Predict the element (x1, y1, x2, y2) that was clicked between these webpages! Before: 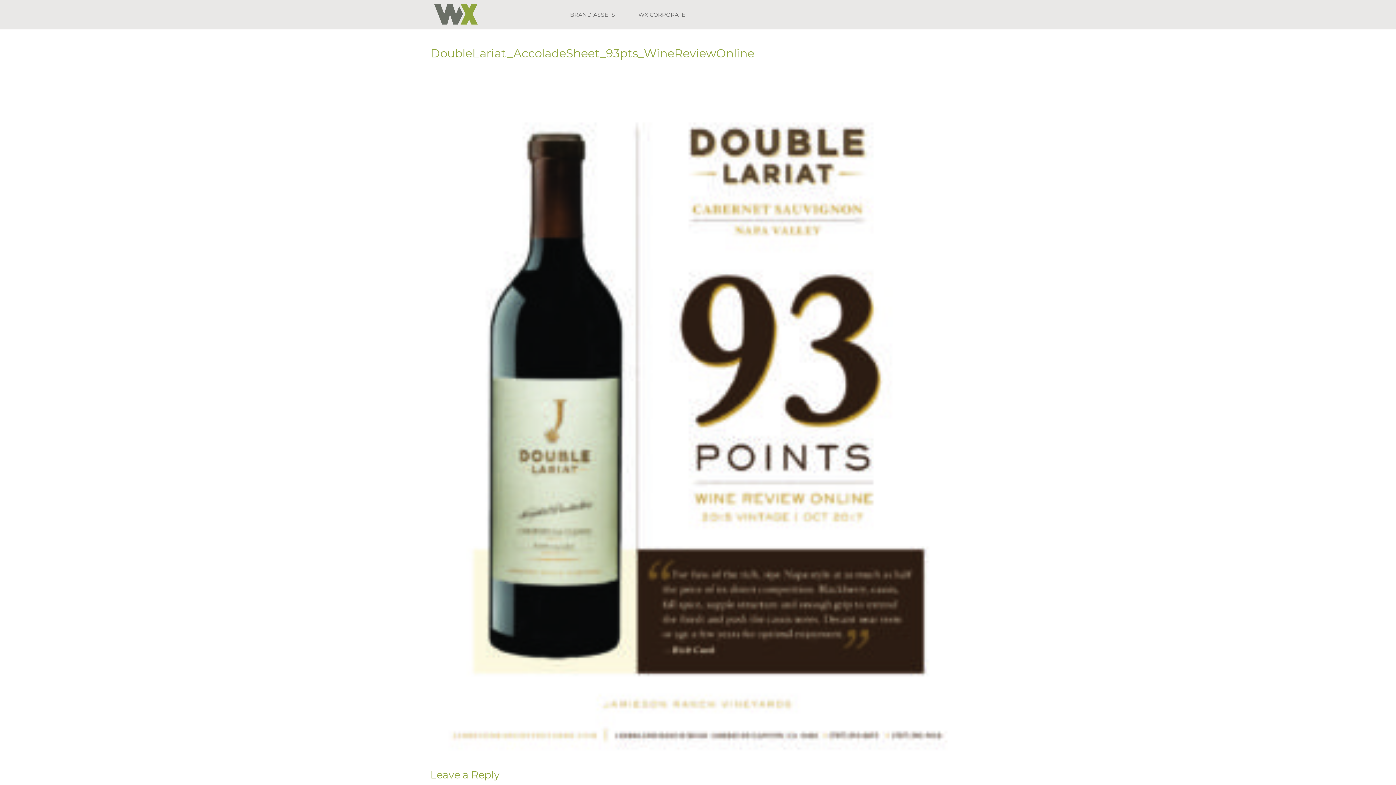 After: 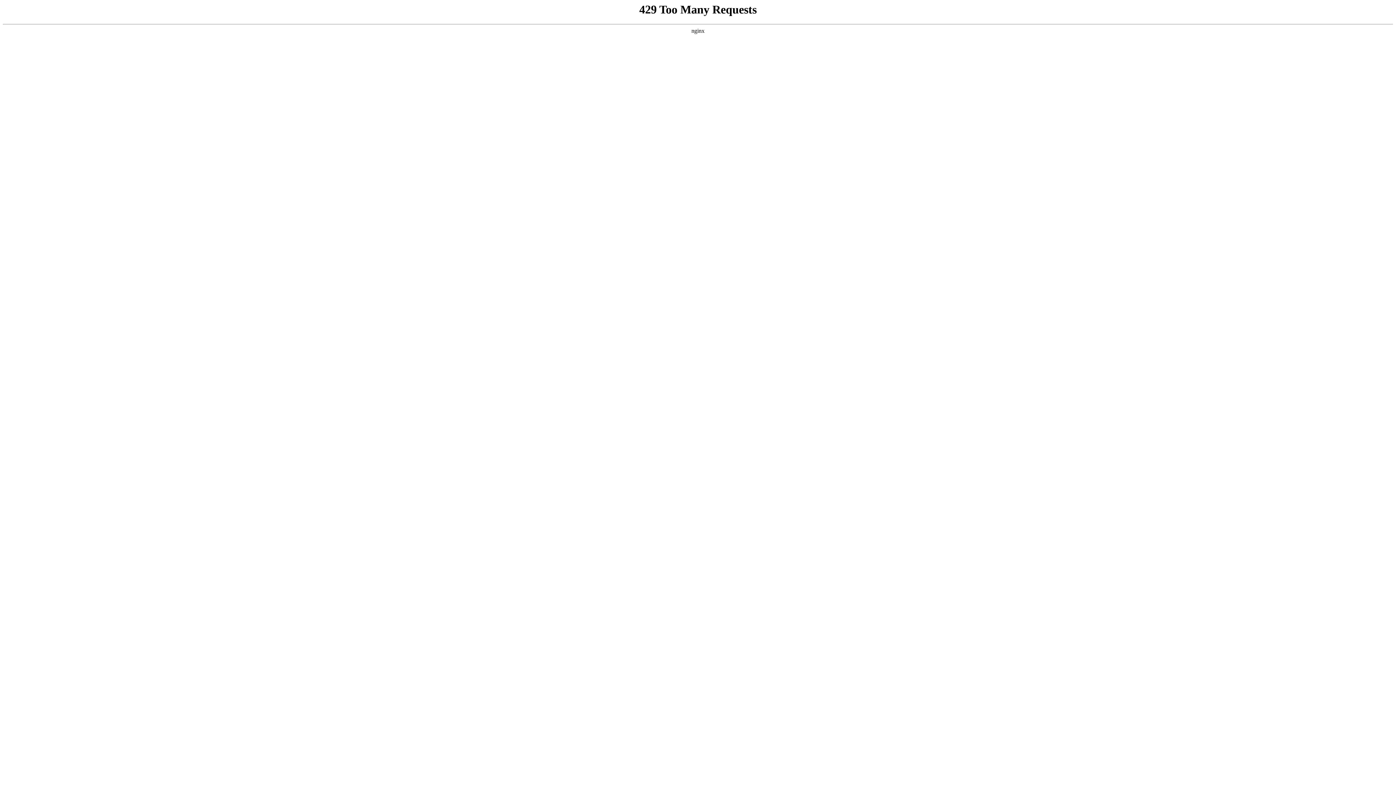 Action: bbox: (638, 11, 685, 18) label: WX CORPORATE